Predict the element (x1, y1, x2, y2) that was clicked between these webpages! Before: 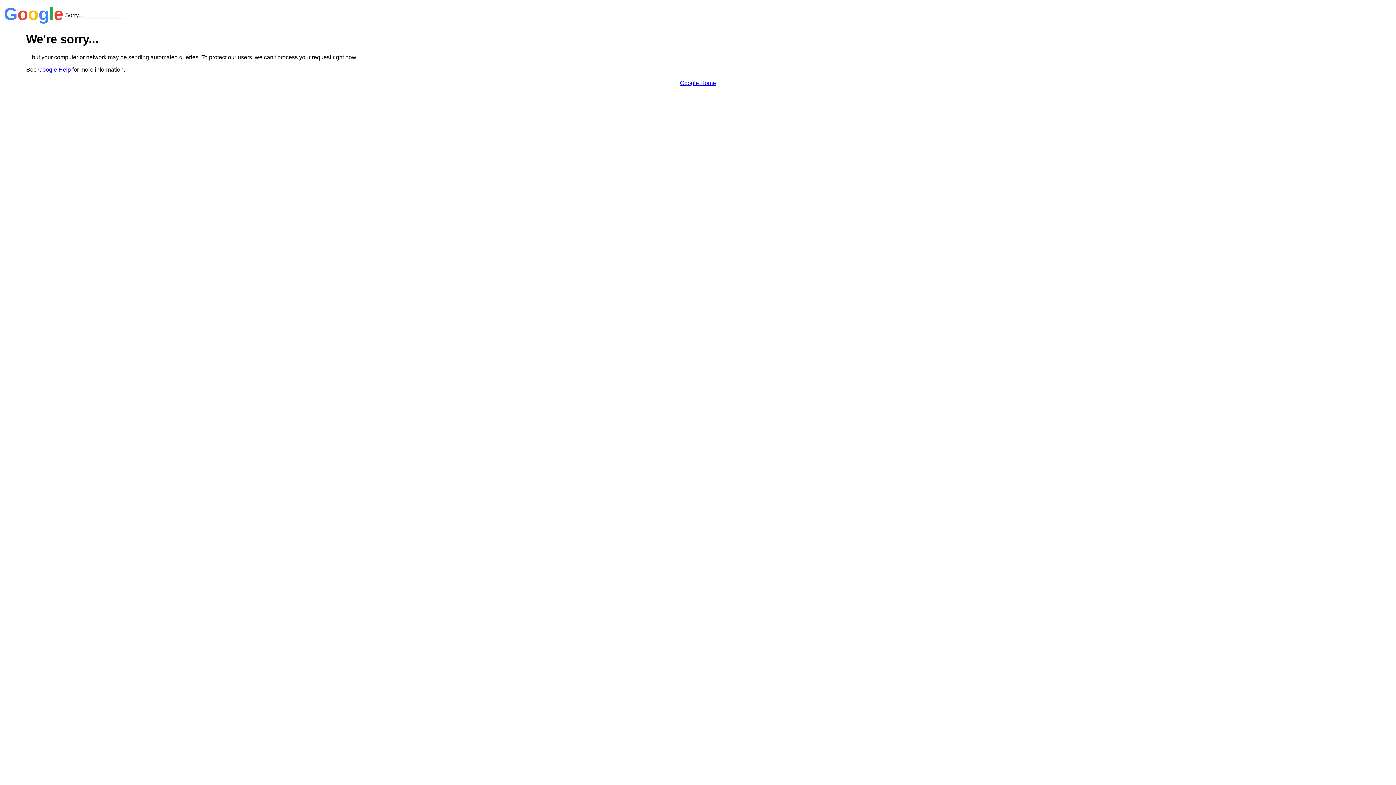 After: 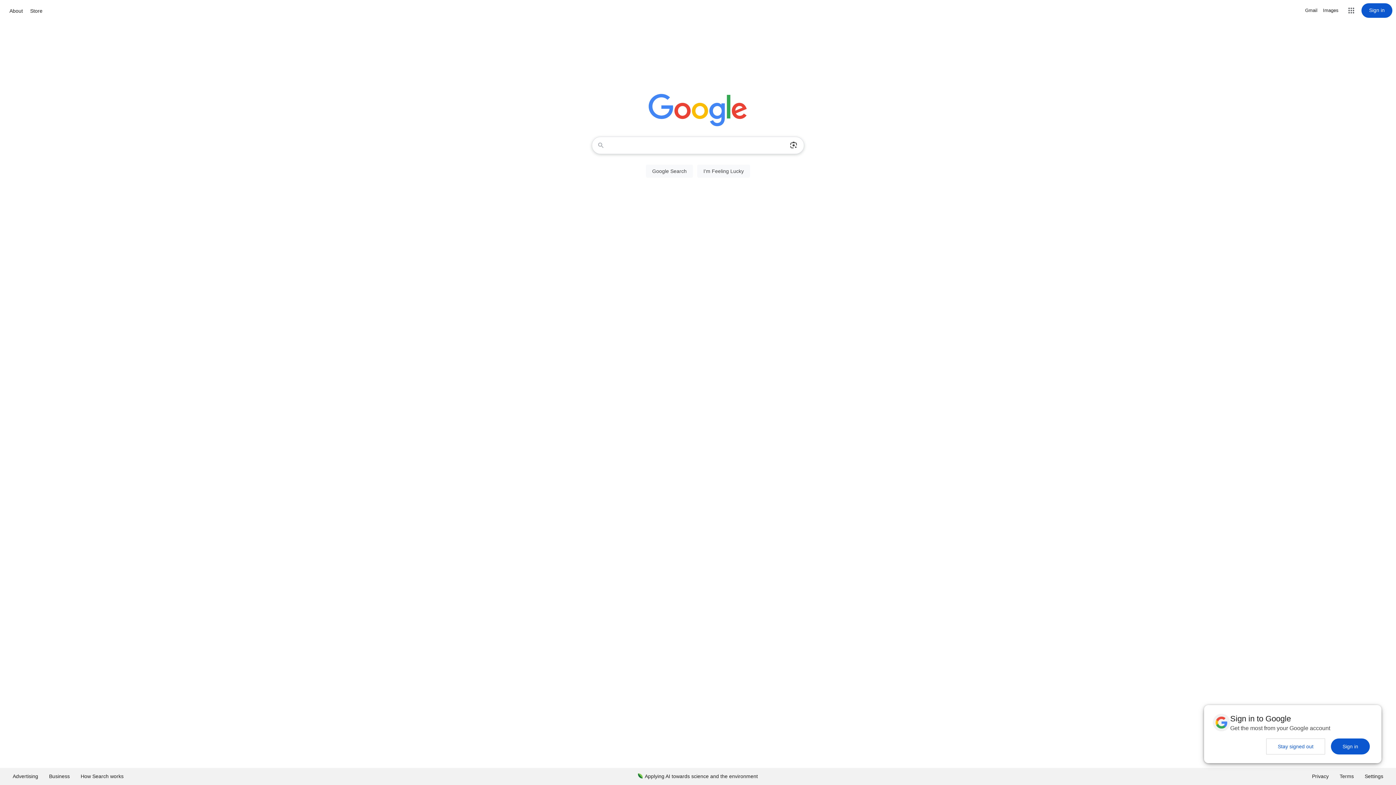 Action: label: Google Home bbox: (680, 79, 716, 86)